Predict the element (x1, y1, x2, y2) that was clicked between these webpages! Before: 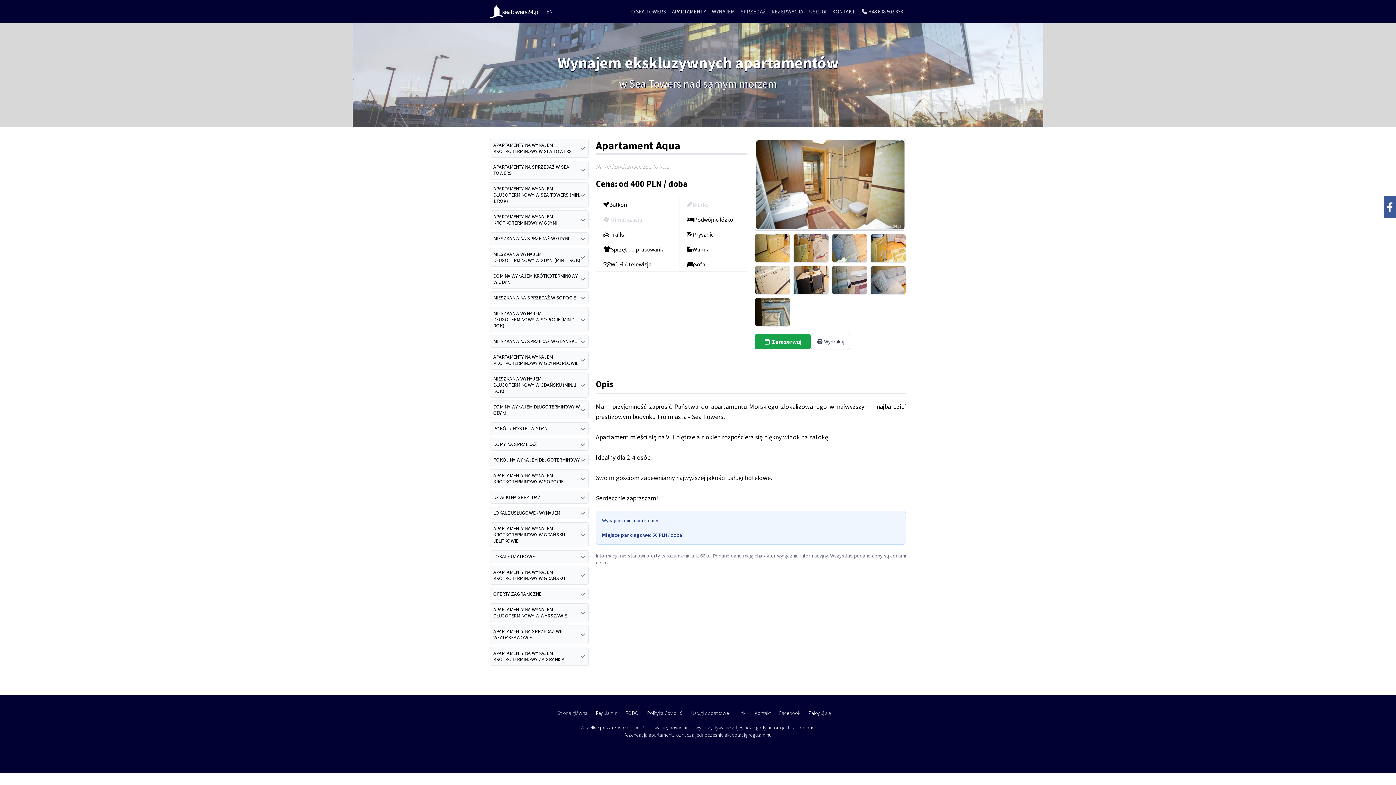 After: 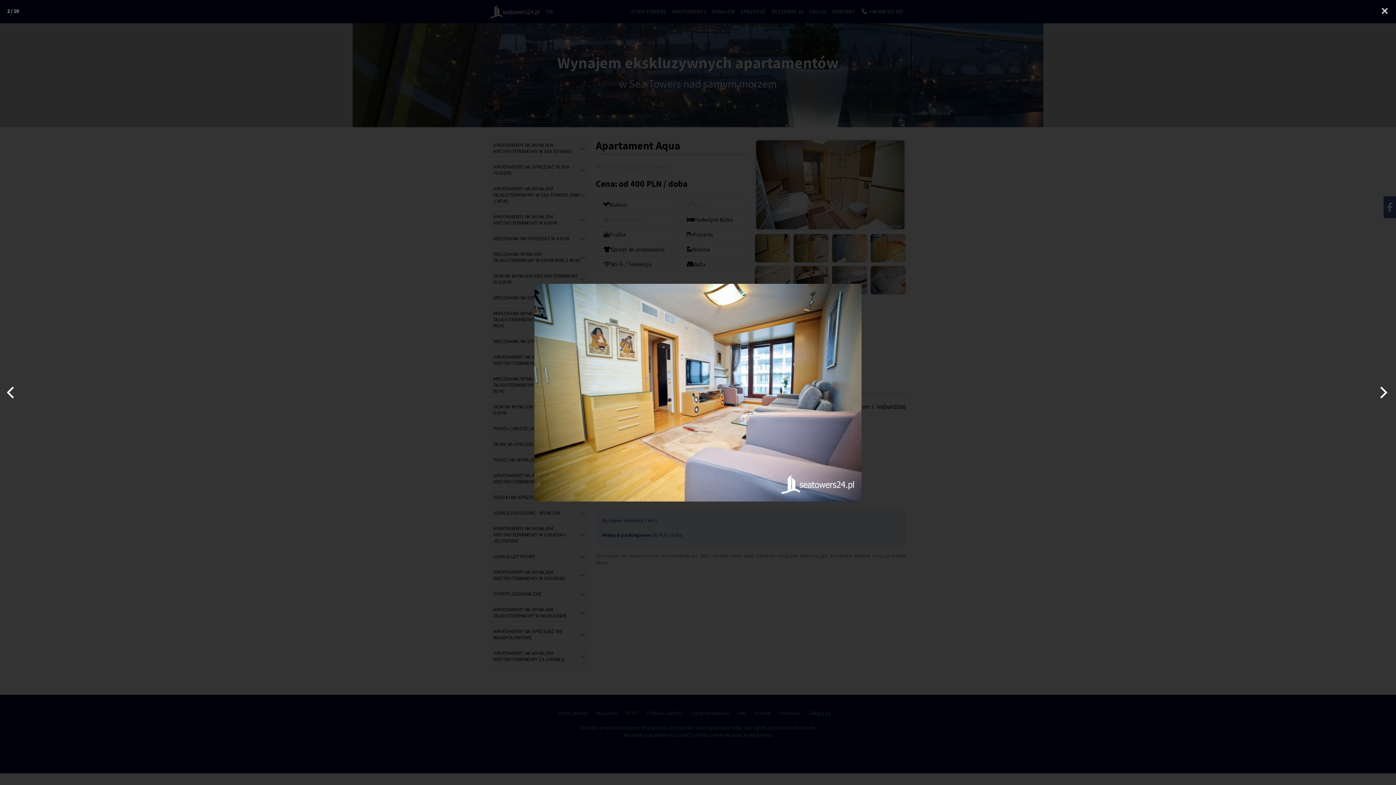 Action: bbox: (754, 233, 790, 262)